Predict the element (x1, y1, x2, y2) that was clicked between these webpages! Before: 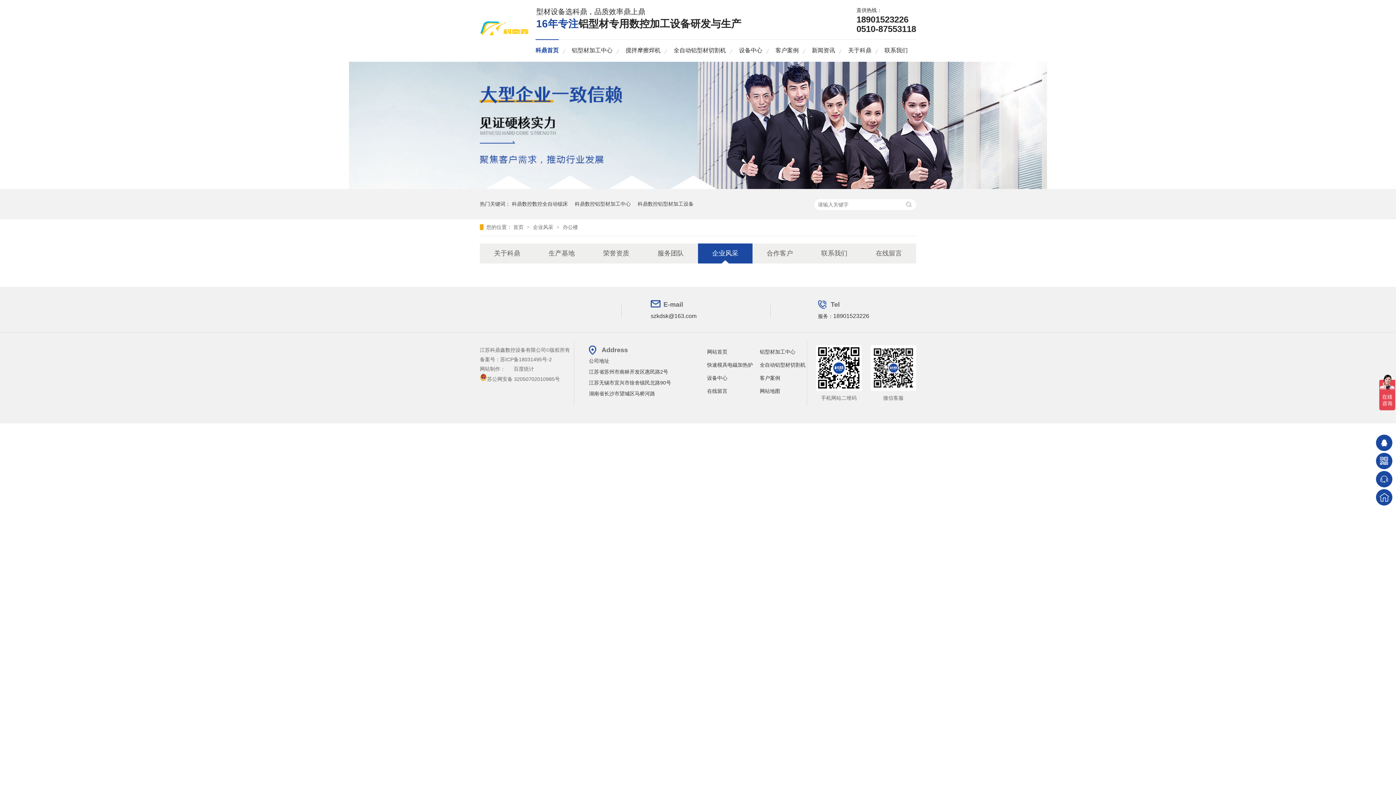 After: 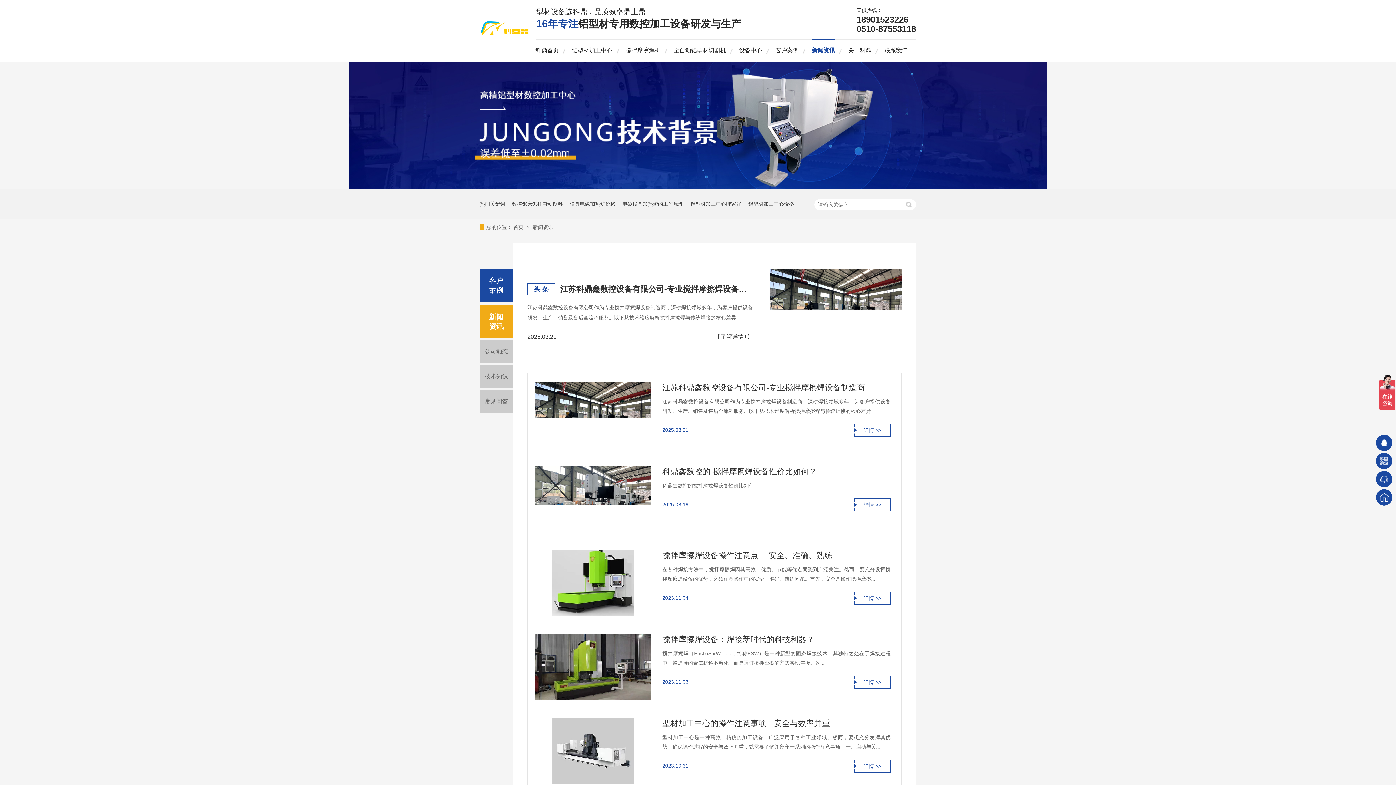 Action: bbox: (812, 39, 835, 61) label: 新闻资讯